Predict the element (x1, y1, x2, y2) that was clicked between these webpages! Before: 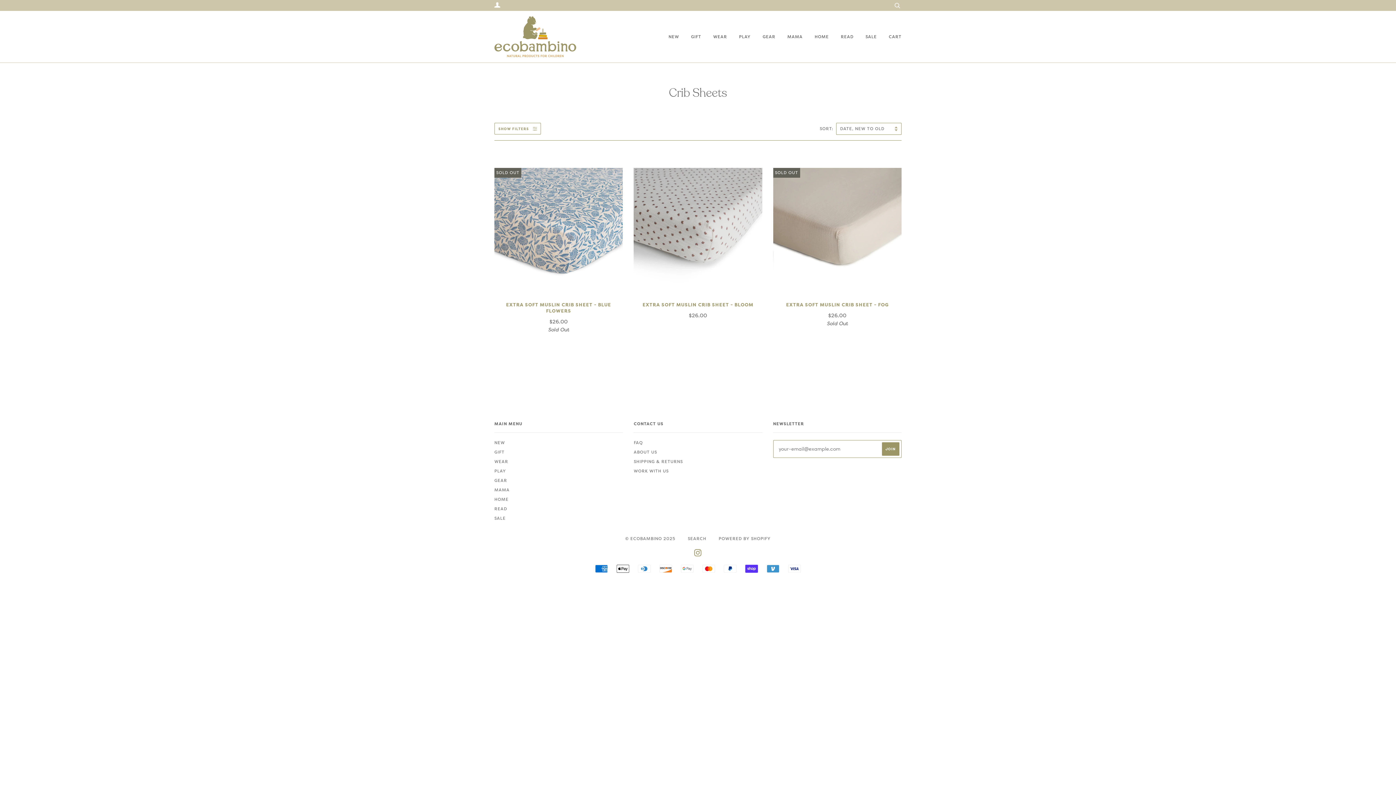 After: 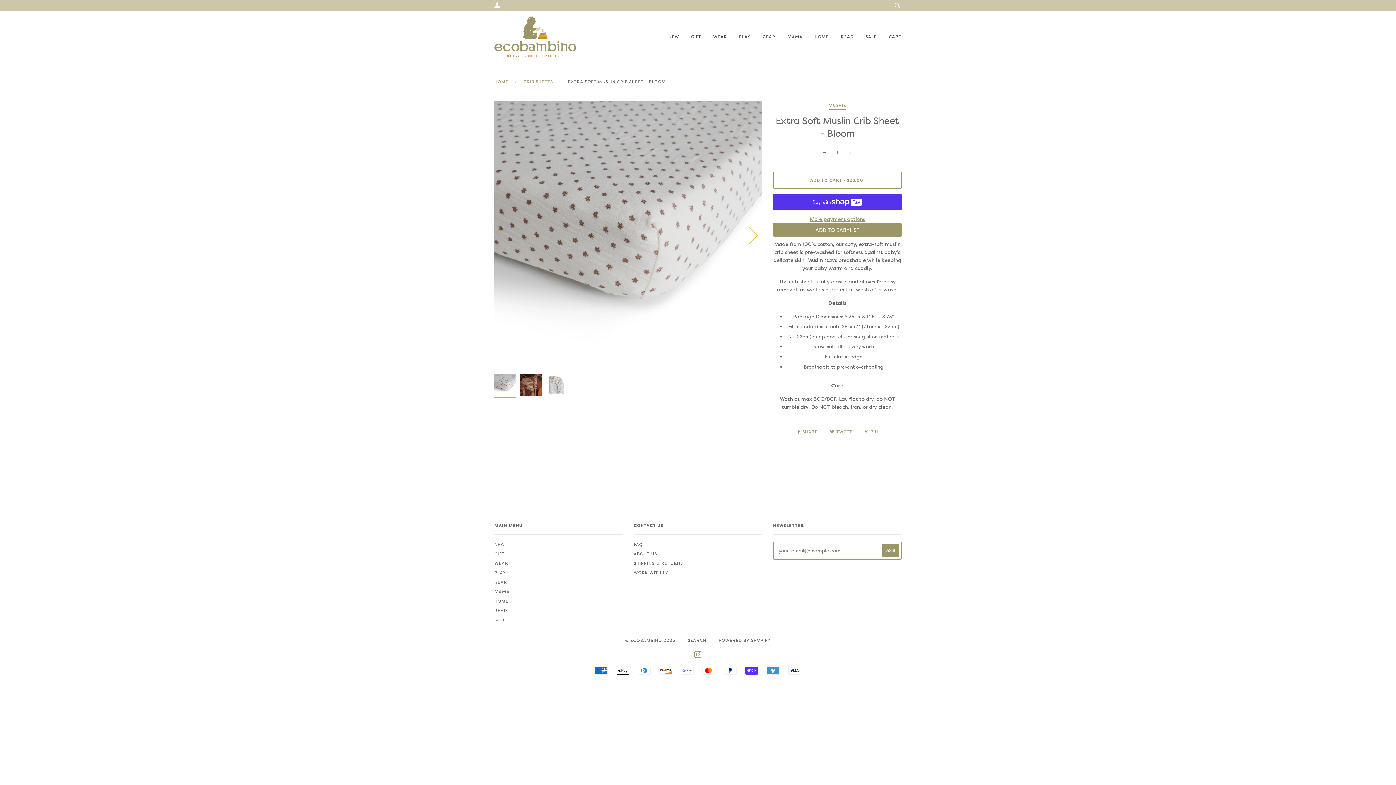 Action: bbox: (633, 168, 762, 296)